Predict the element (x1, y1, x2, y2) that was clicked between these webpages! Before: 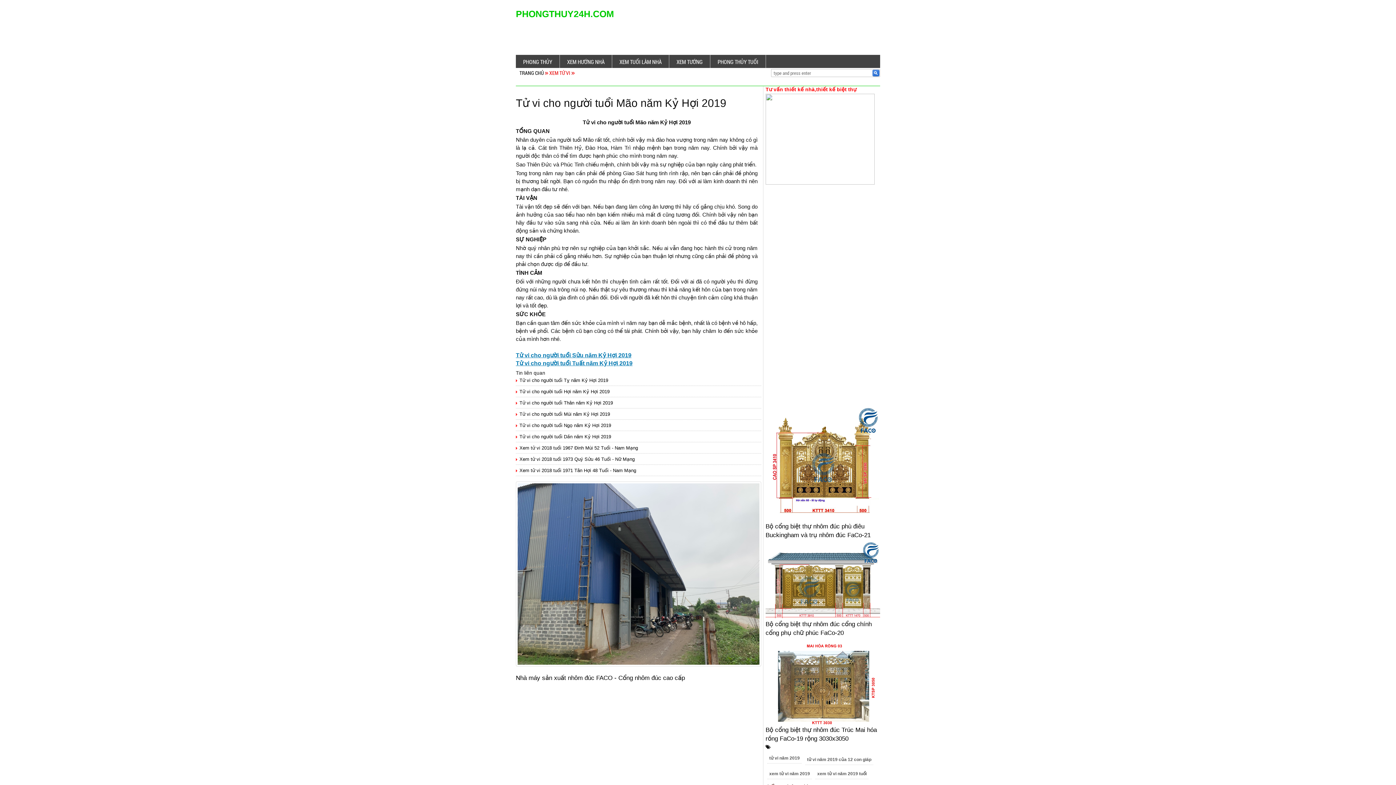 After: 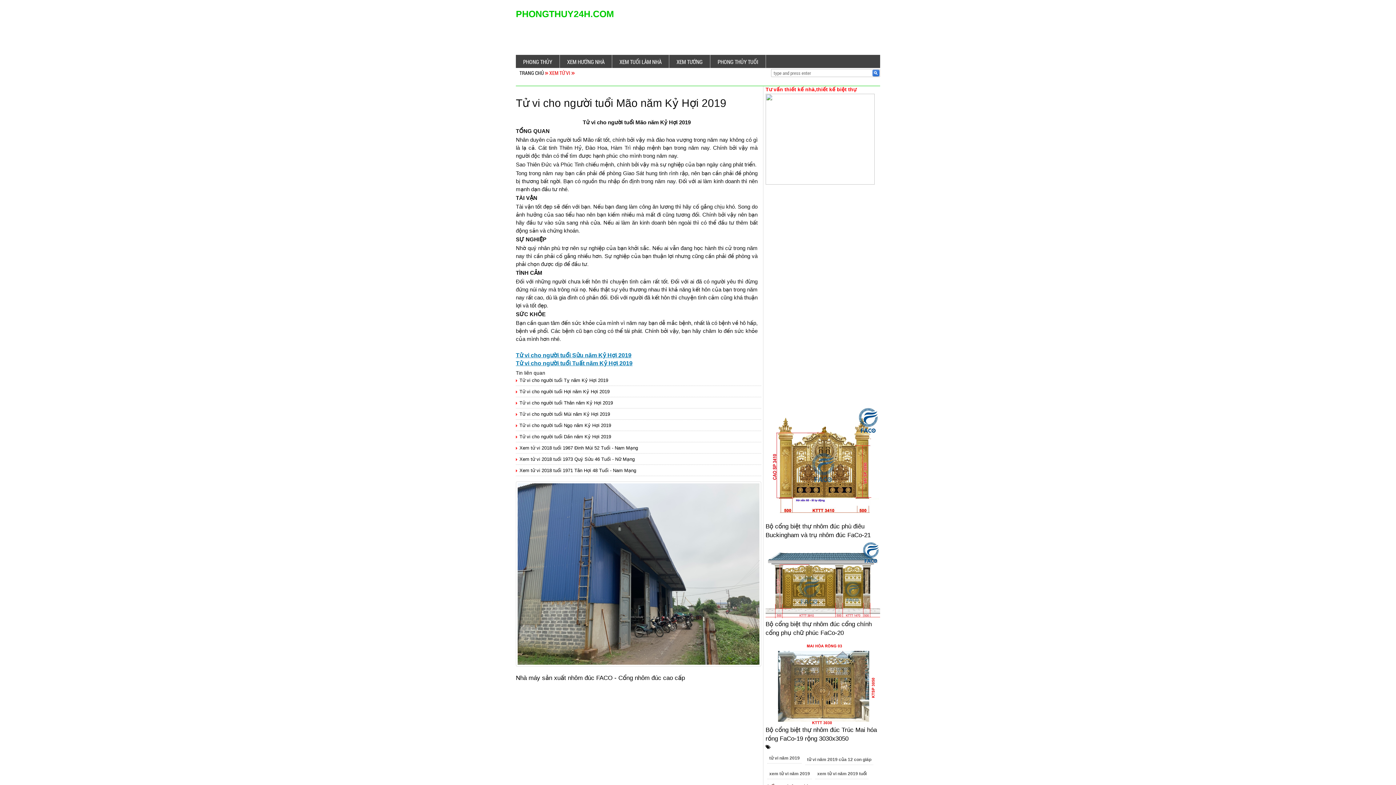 Action: bbox: (765, 679, 880, 685)